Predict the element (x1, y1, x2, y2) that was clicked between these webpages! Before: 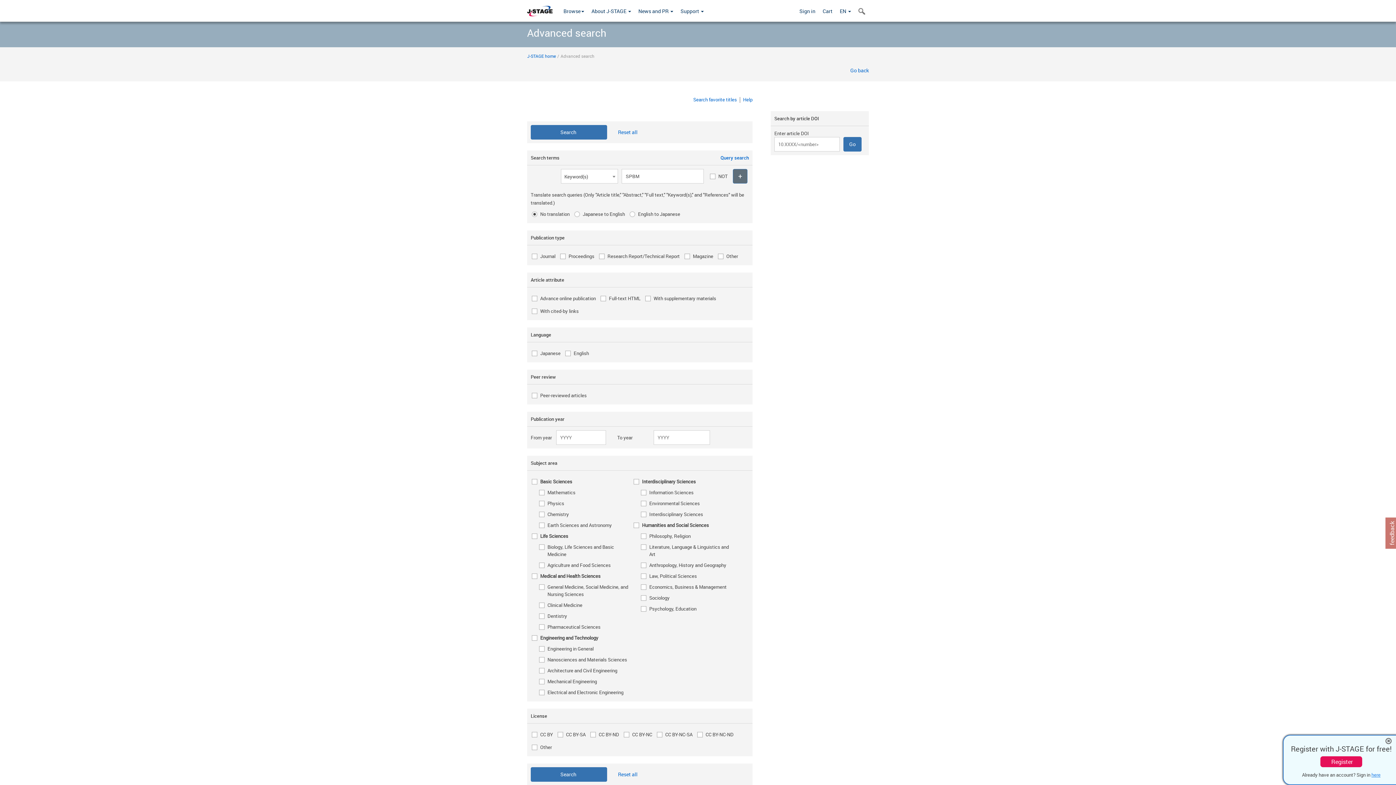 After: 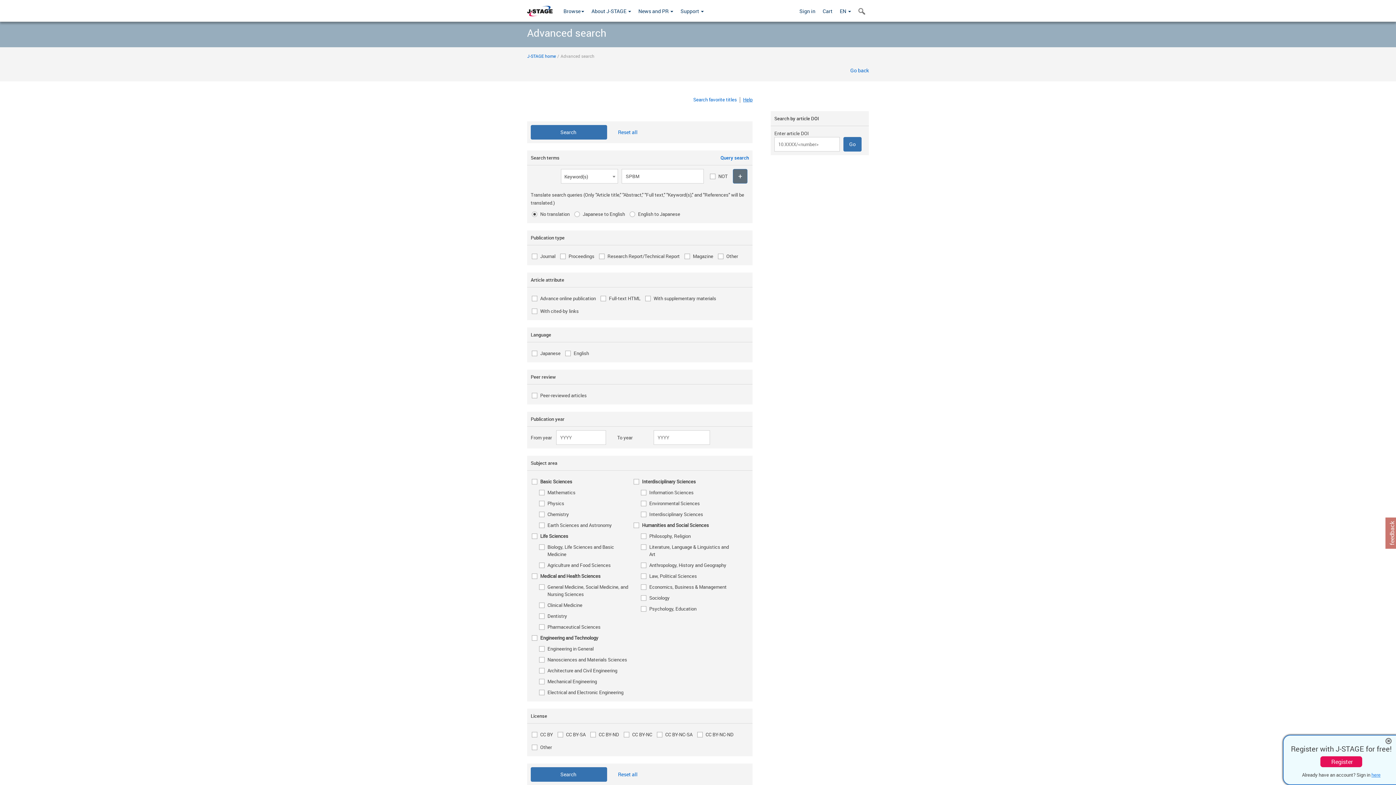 Action: bbox: (743, 96, 752, 102) label: Help